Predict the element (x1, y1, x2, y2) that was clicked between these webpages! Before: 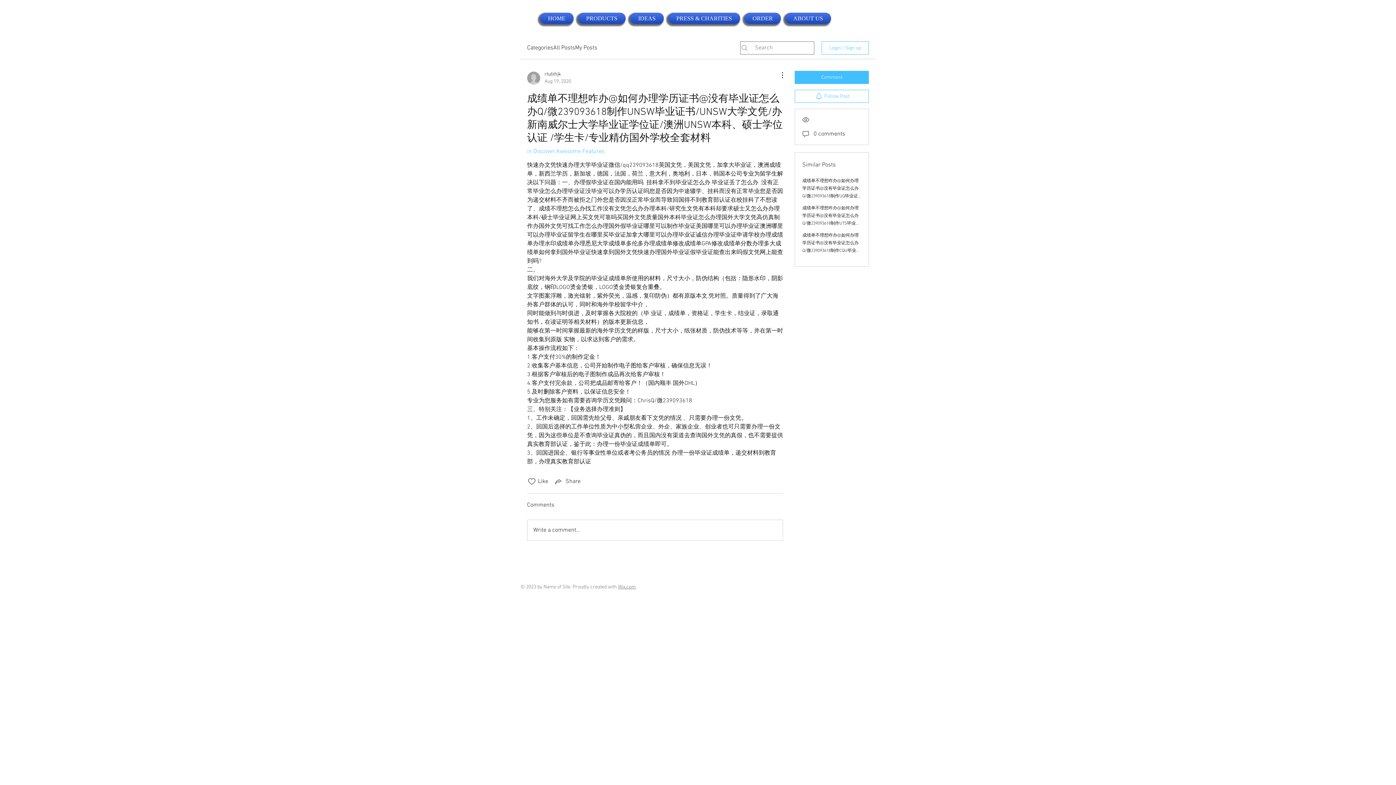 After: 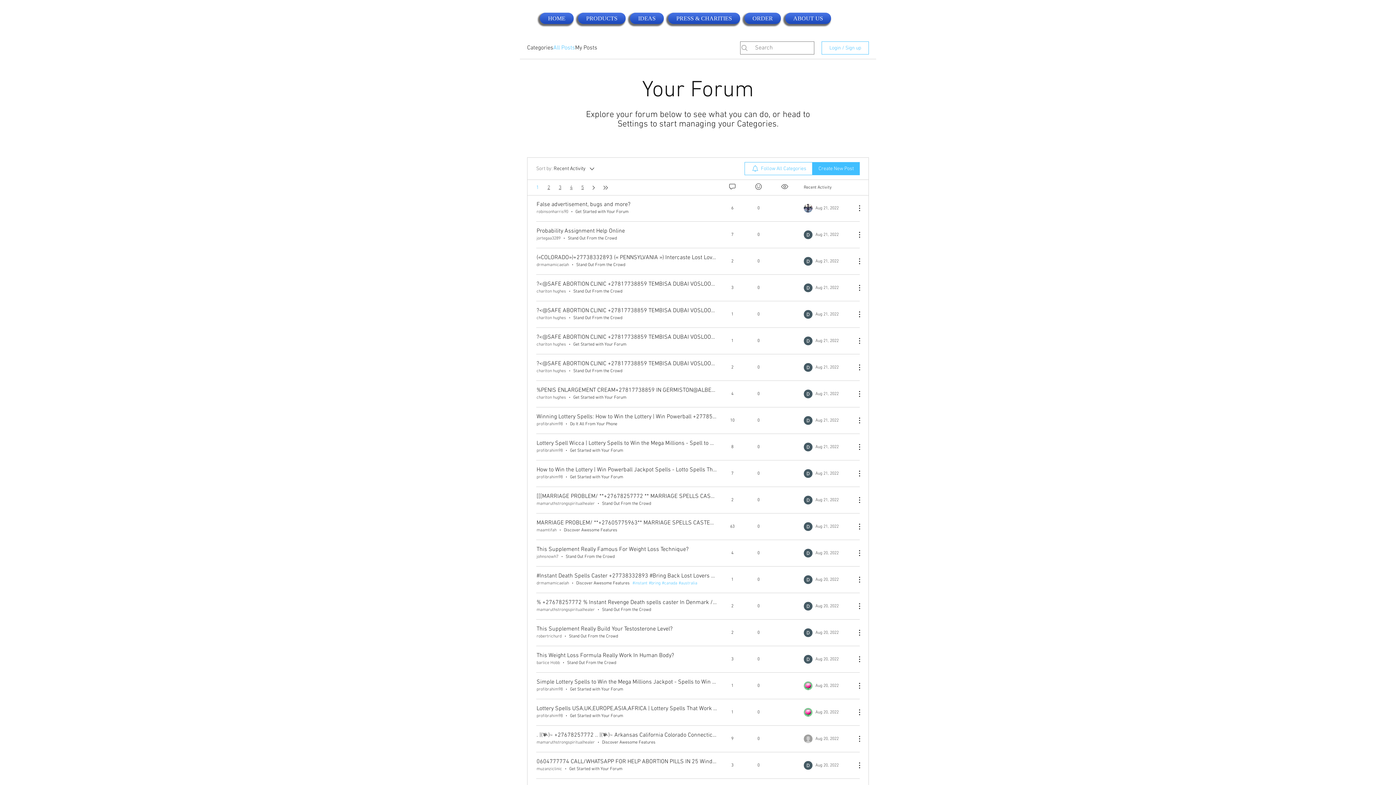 Action: label: All Posts bbox: (553, 43, 575, 52)